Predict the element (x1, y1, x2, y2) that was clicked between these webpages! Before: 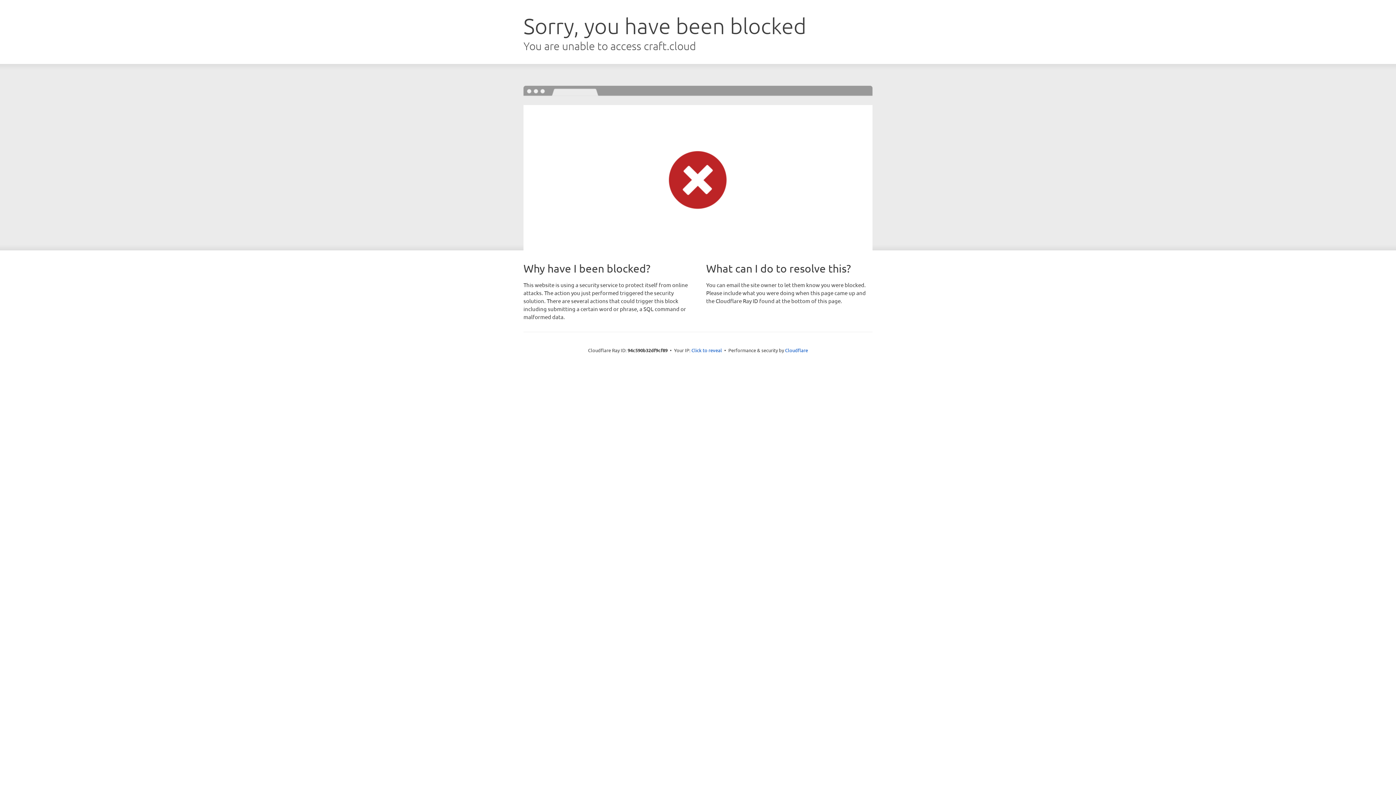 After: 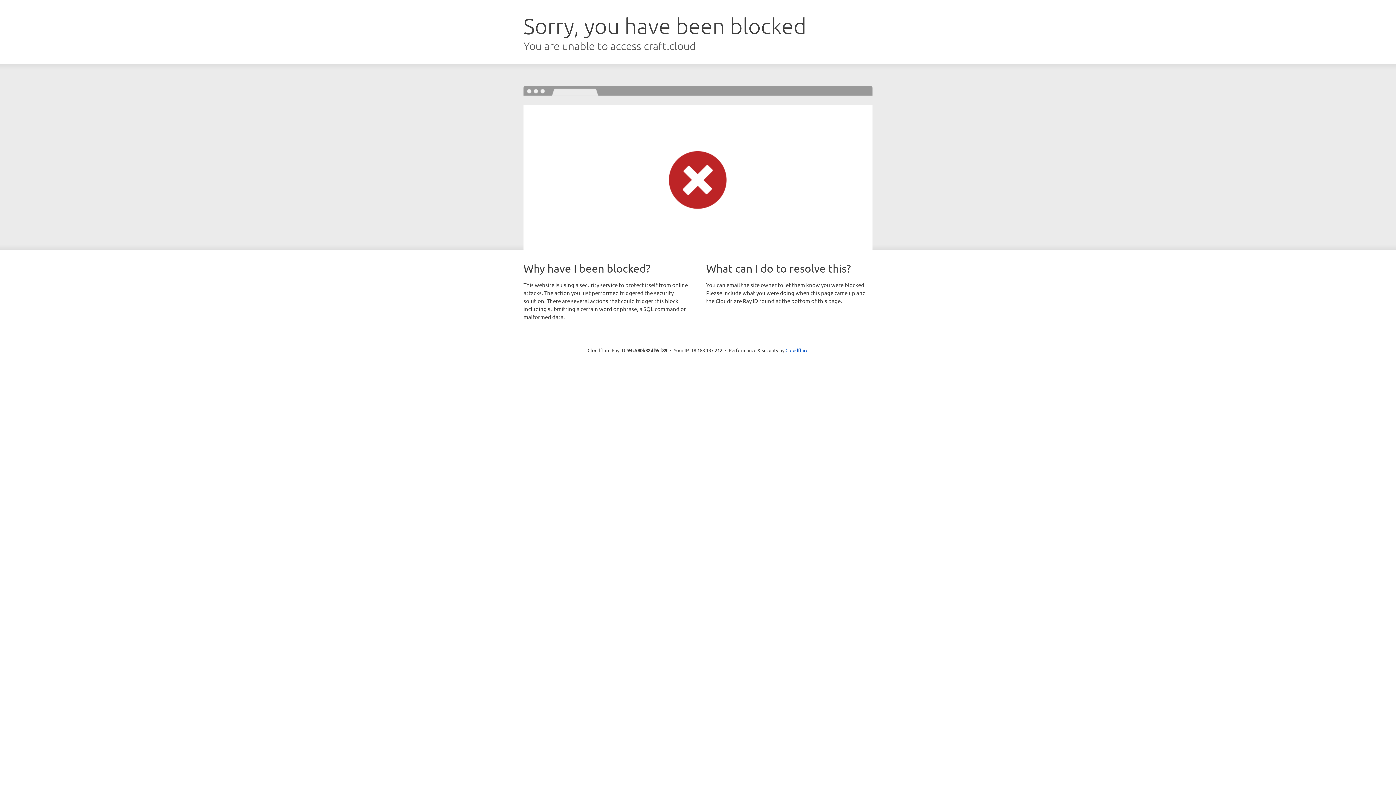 Action: label: Click to reveal bbox: (691, 346, 722, 353)